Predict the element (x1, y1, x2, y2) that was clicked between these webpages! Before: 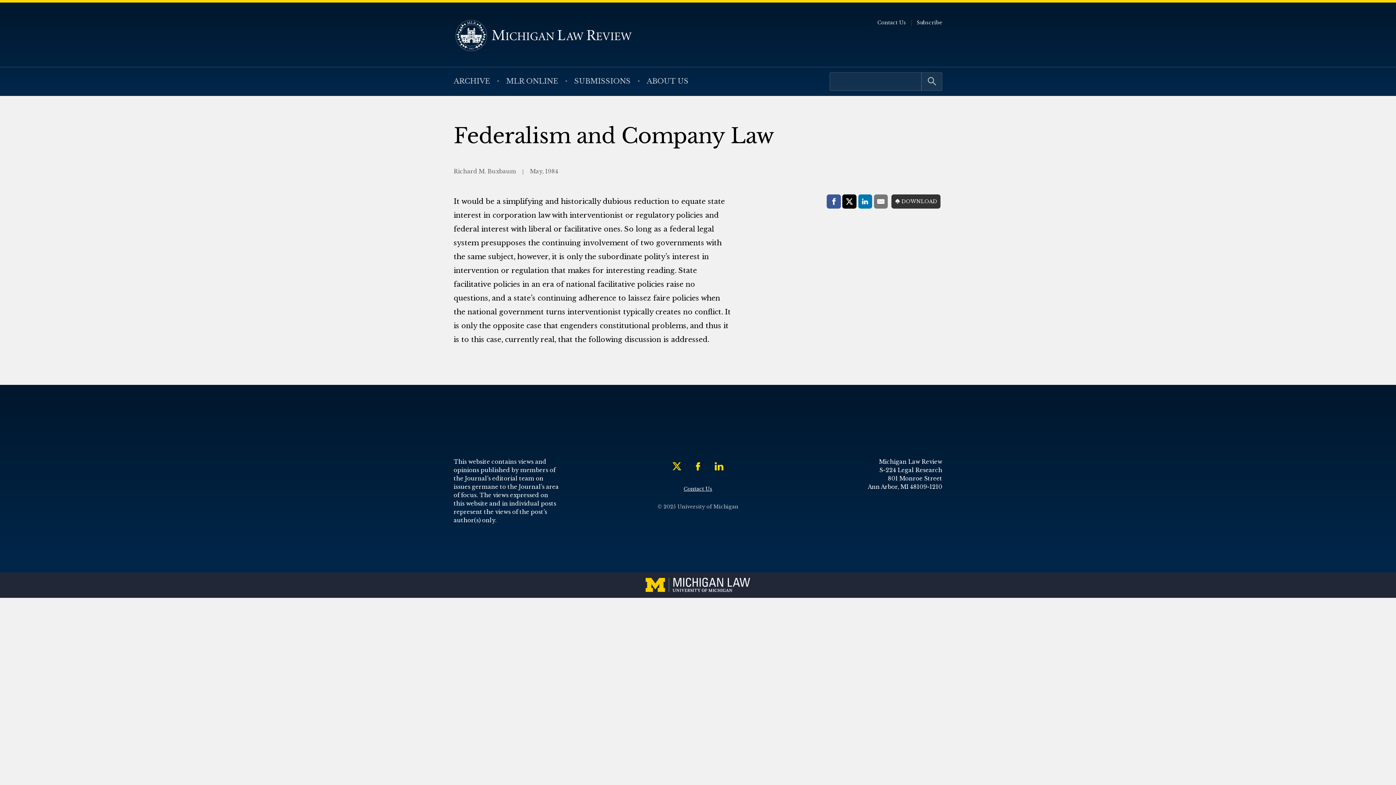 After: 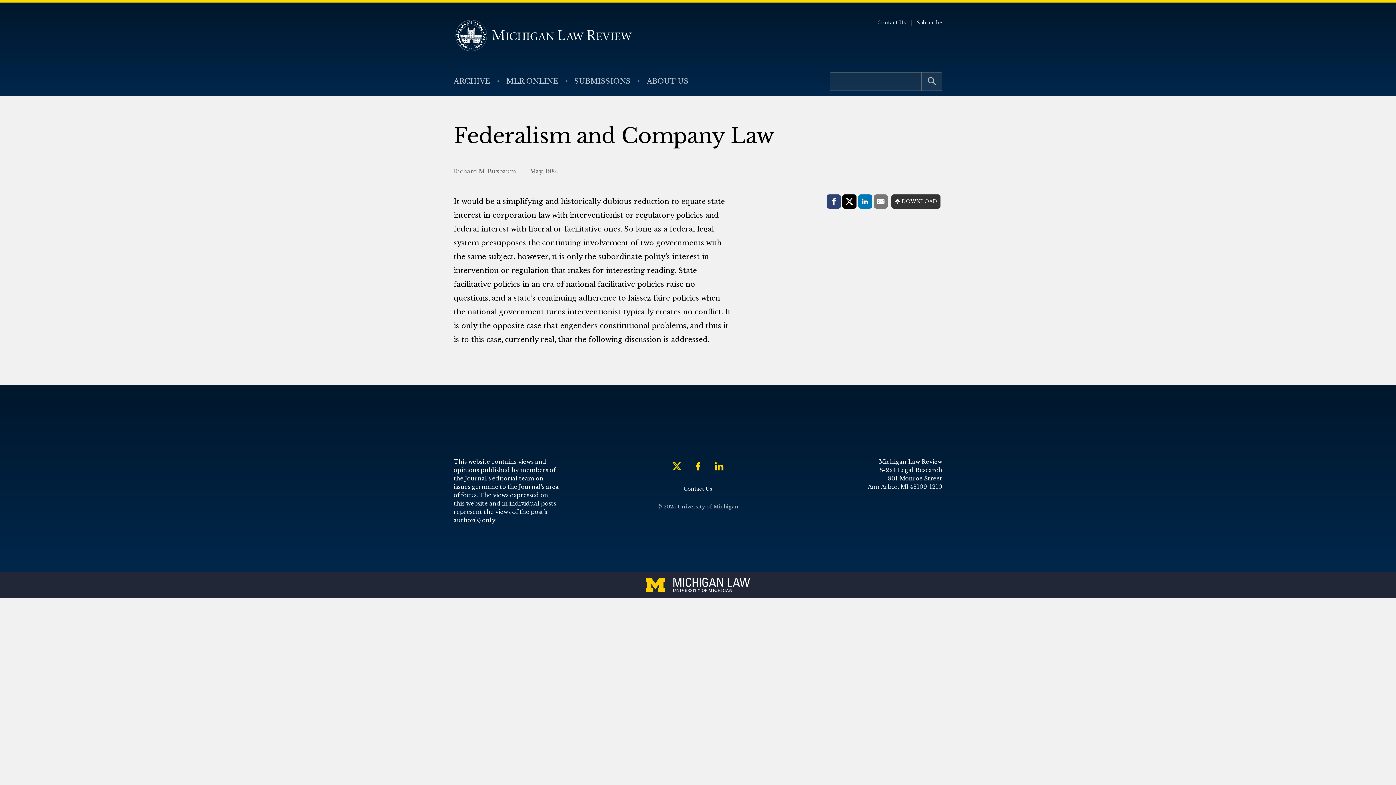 Action: label: Facebook bbox: (827, 194, 840, 208)